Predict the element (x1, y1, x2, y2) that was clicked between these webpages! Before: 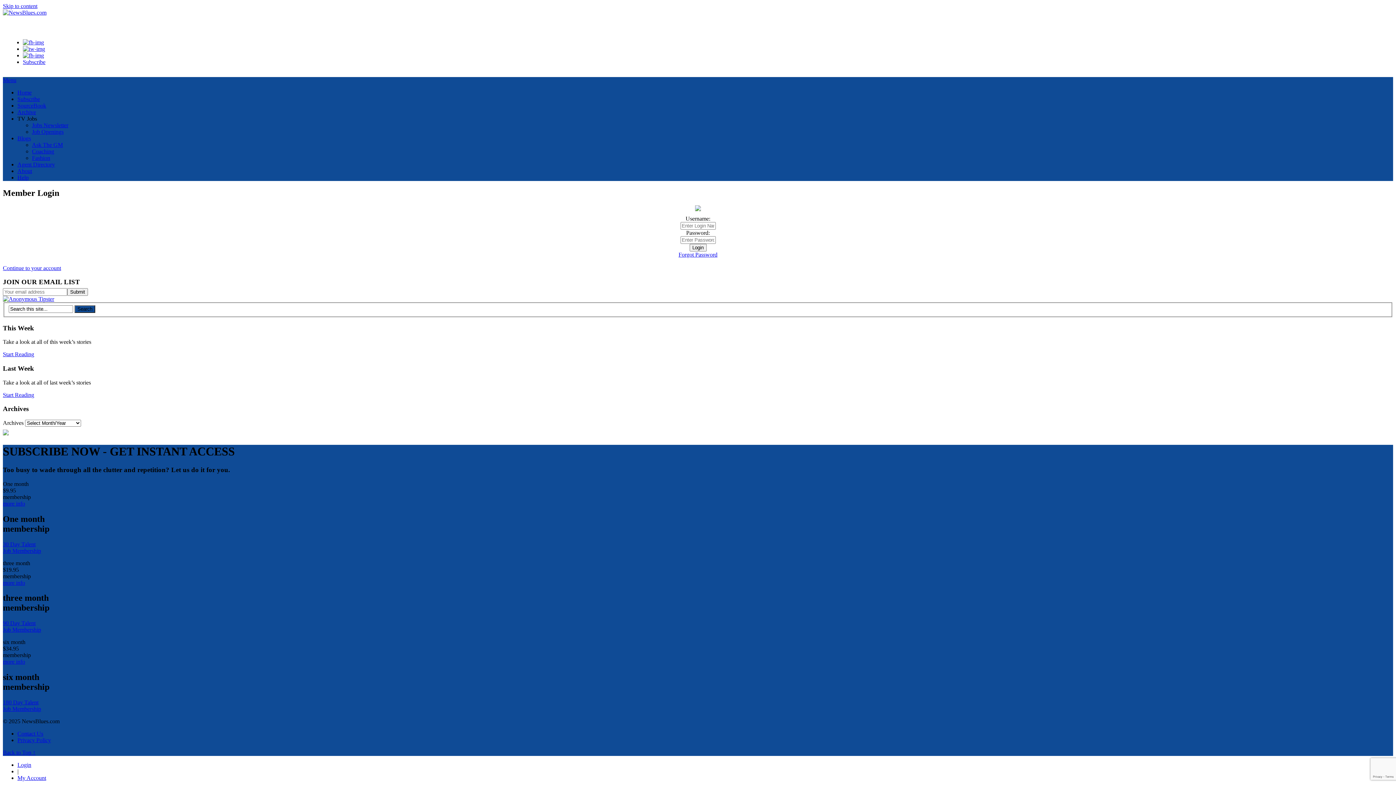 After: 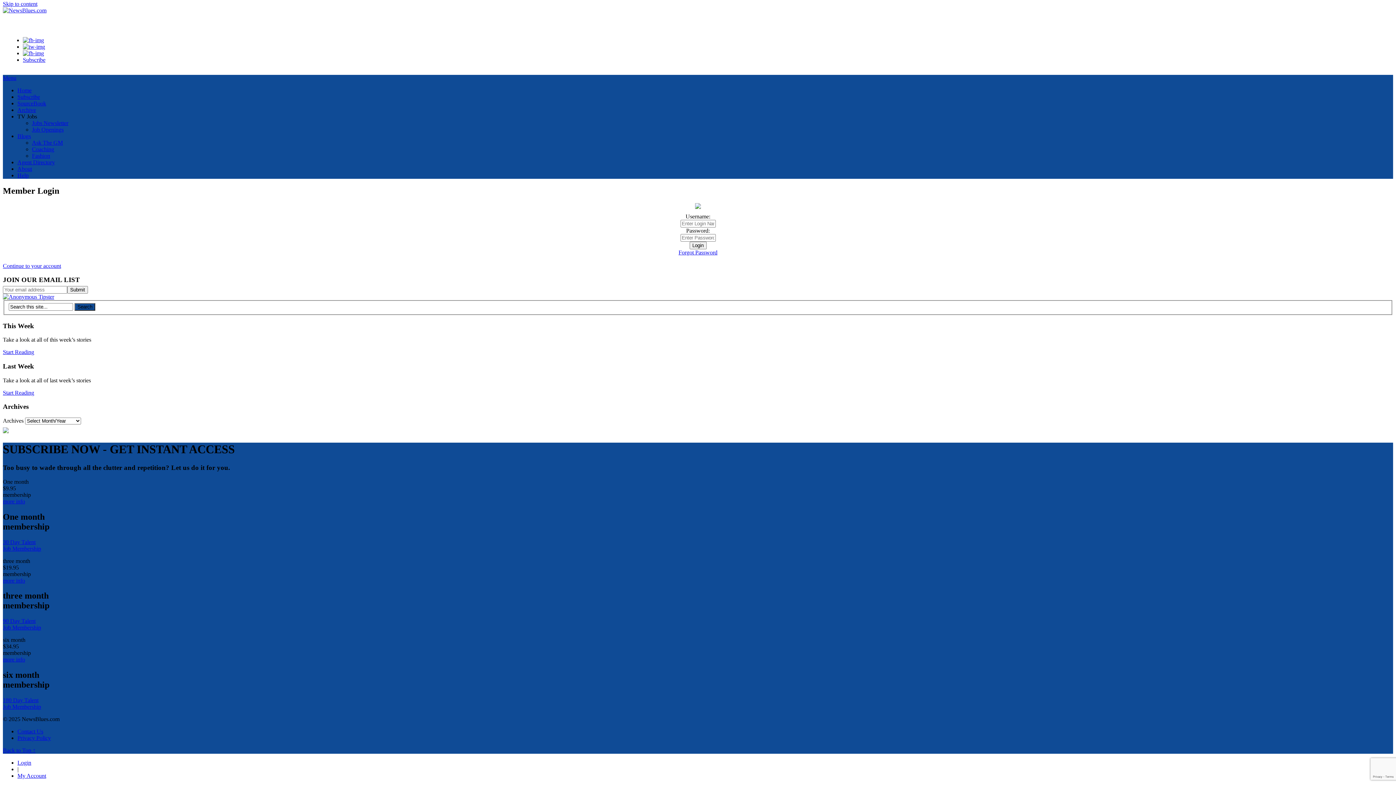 Action: label: Skip to content bbox: (2, 2, 37, 9)